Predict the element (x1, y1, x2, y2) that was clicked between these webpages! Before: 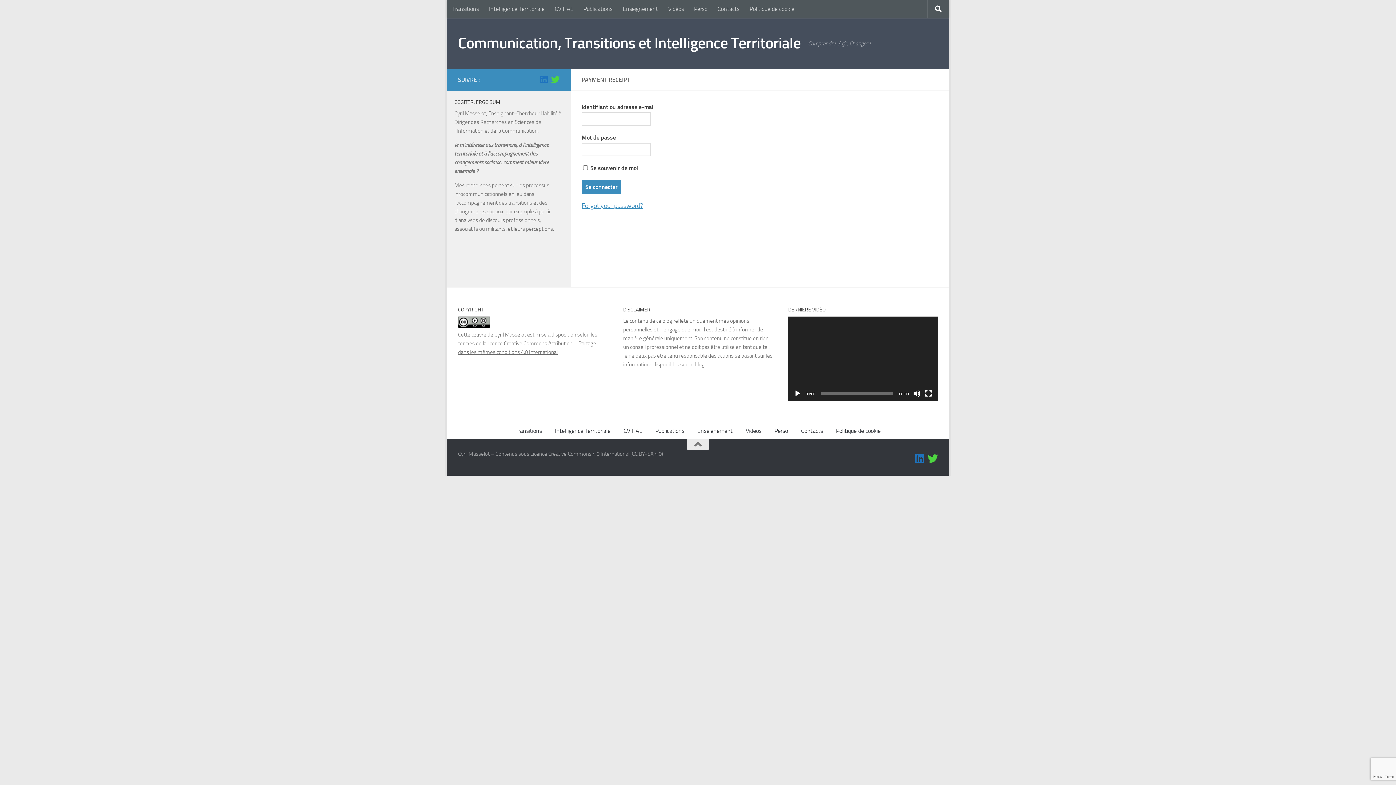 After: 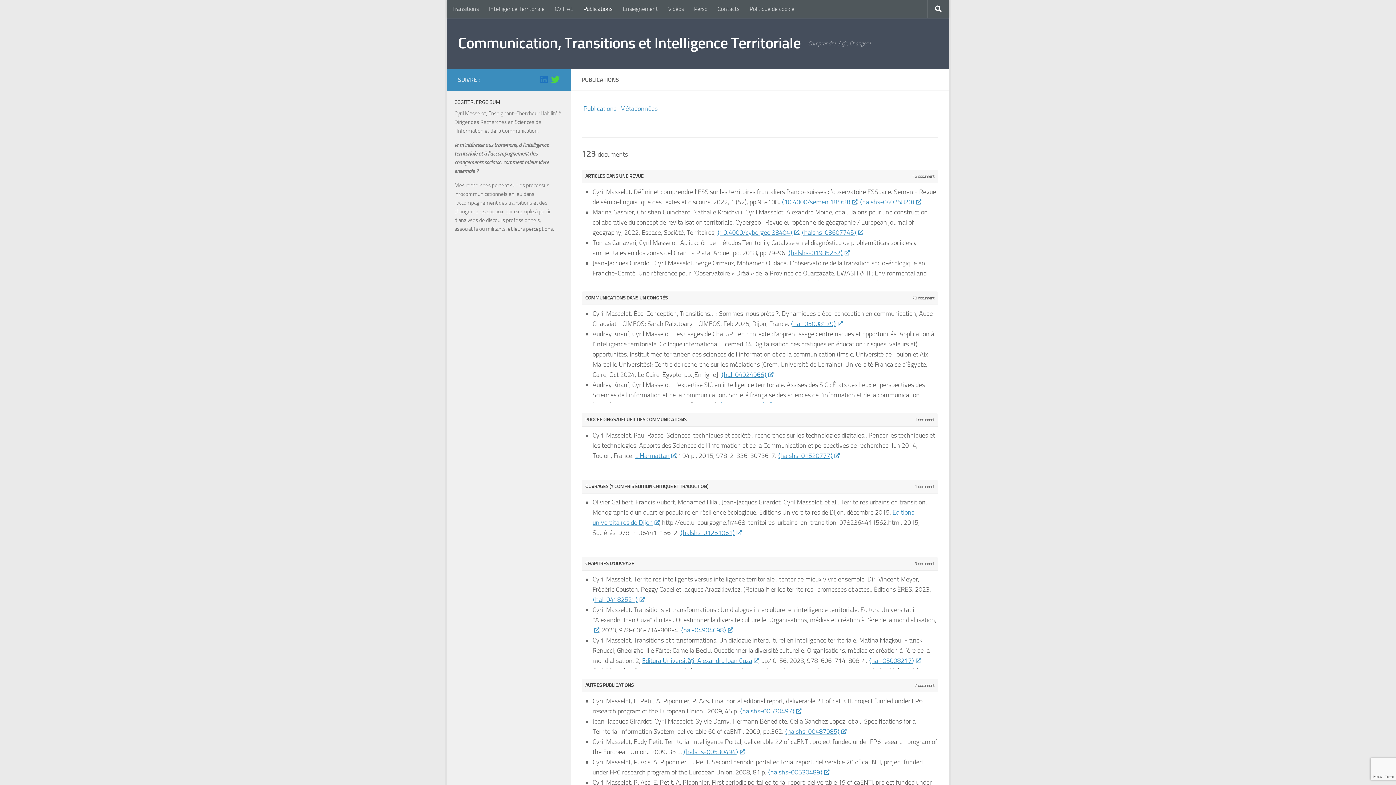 Action: bbox: (648, 423, 691, 439) label: Publications